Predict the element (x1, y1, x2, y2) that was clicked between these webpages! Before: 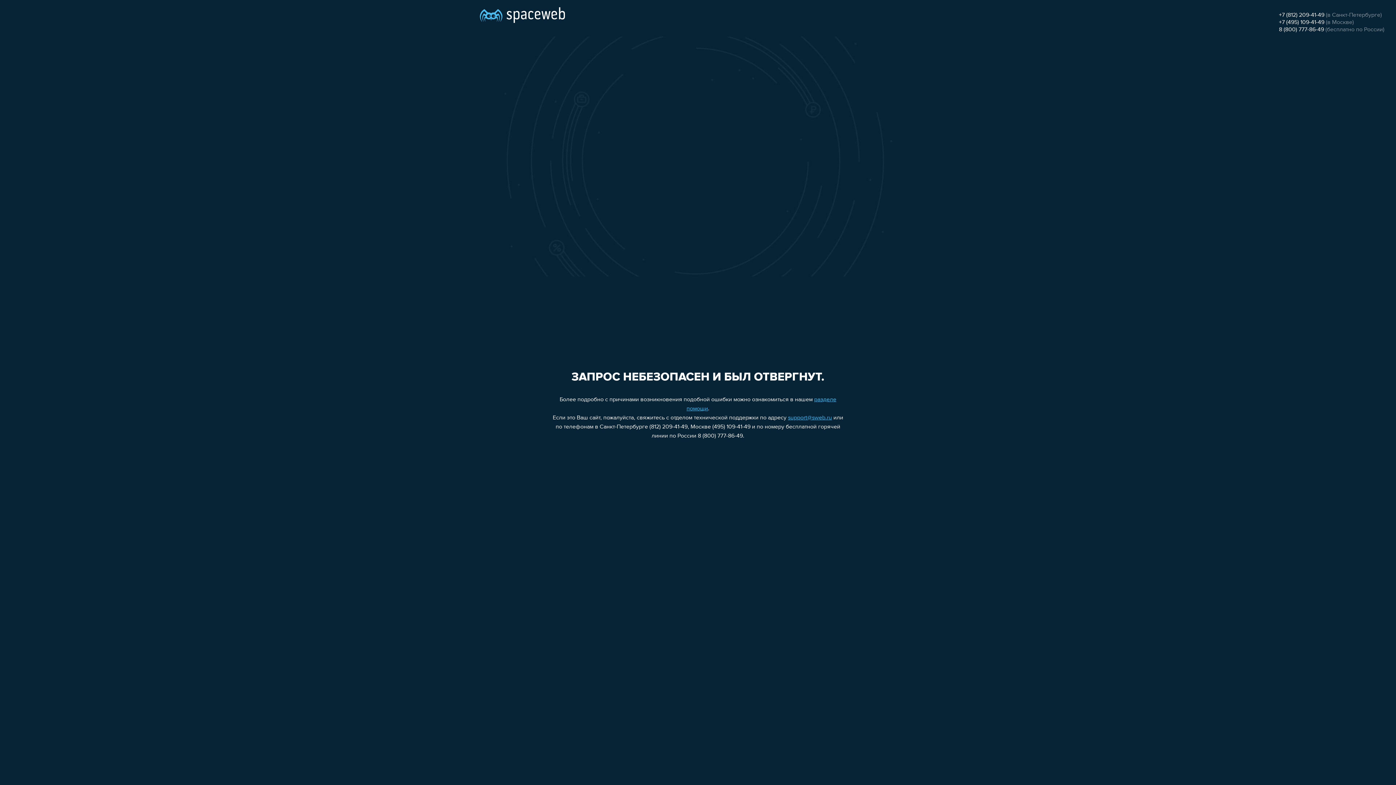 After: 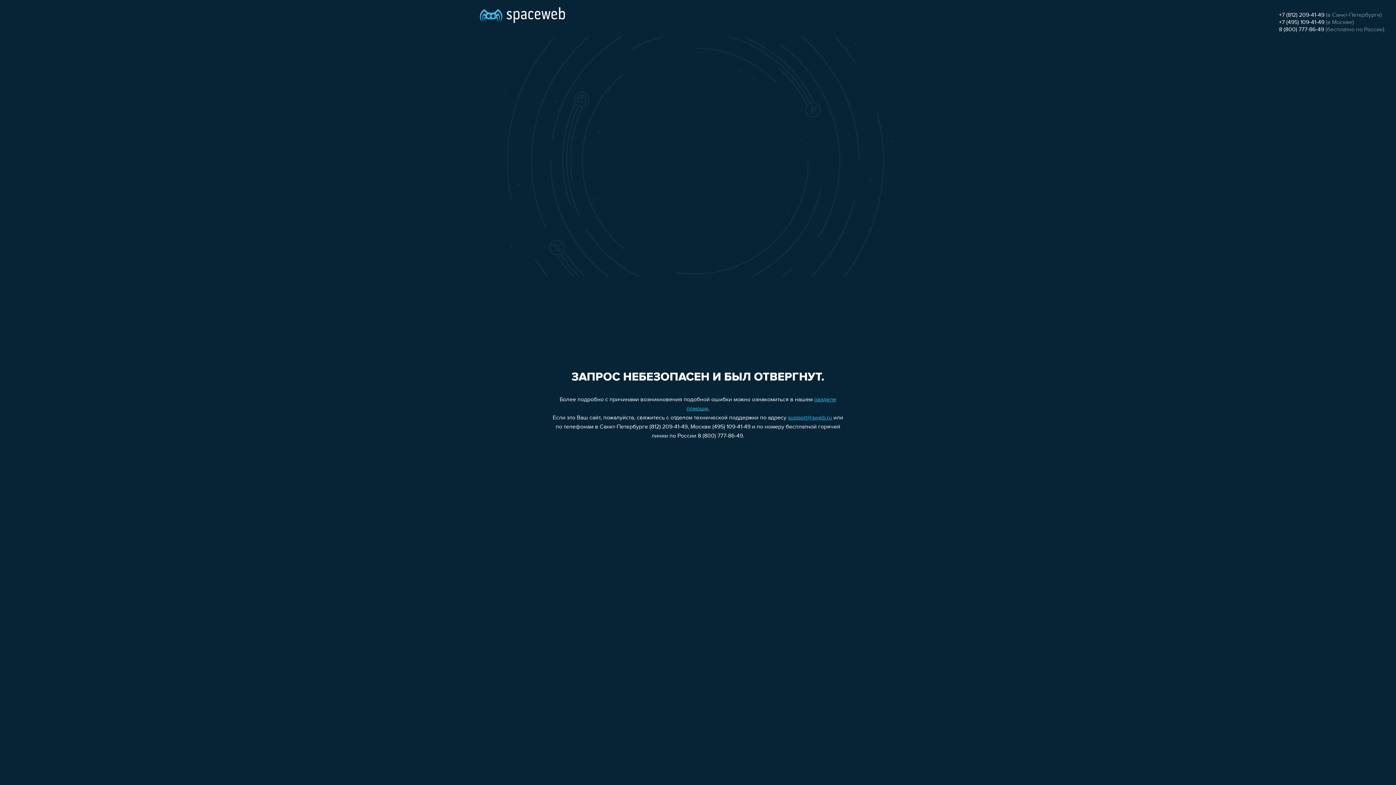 Action: bbox: (1279, 12, 1324, 18) label: +7 (812) 209-41-49